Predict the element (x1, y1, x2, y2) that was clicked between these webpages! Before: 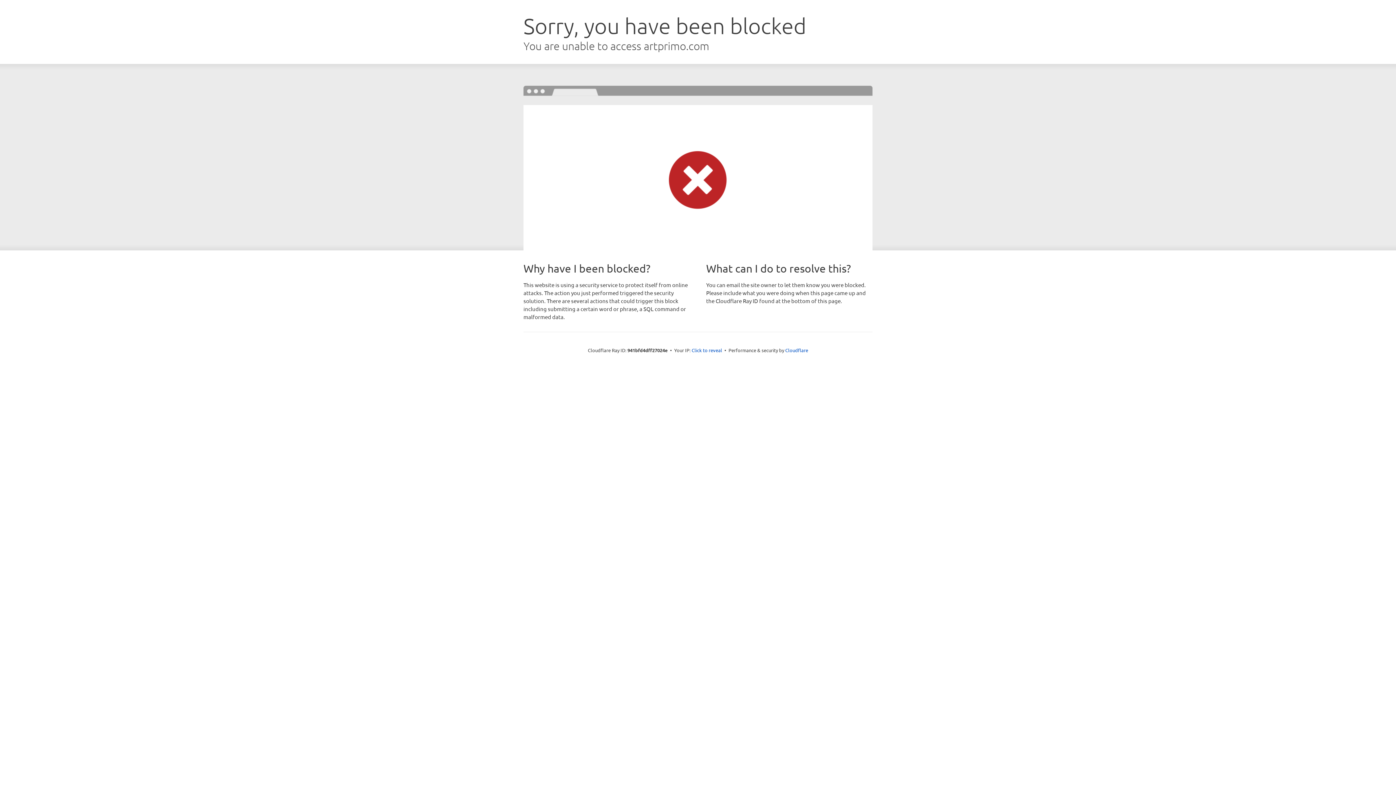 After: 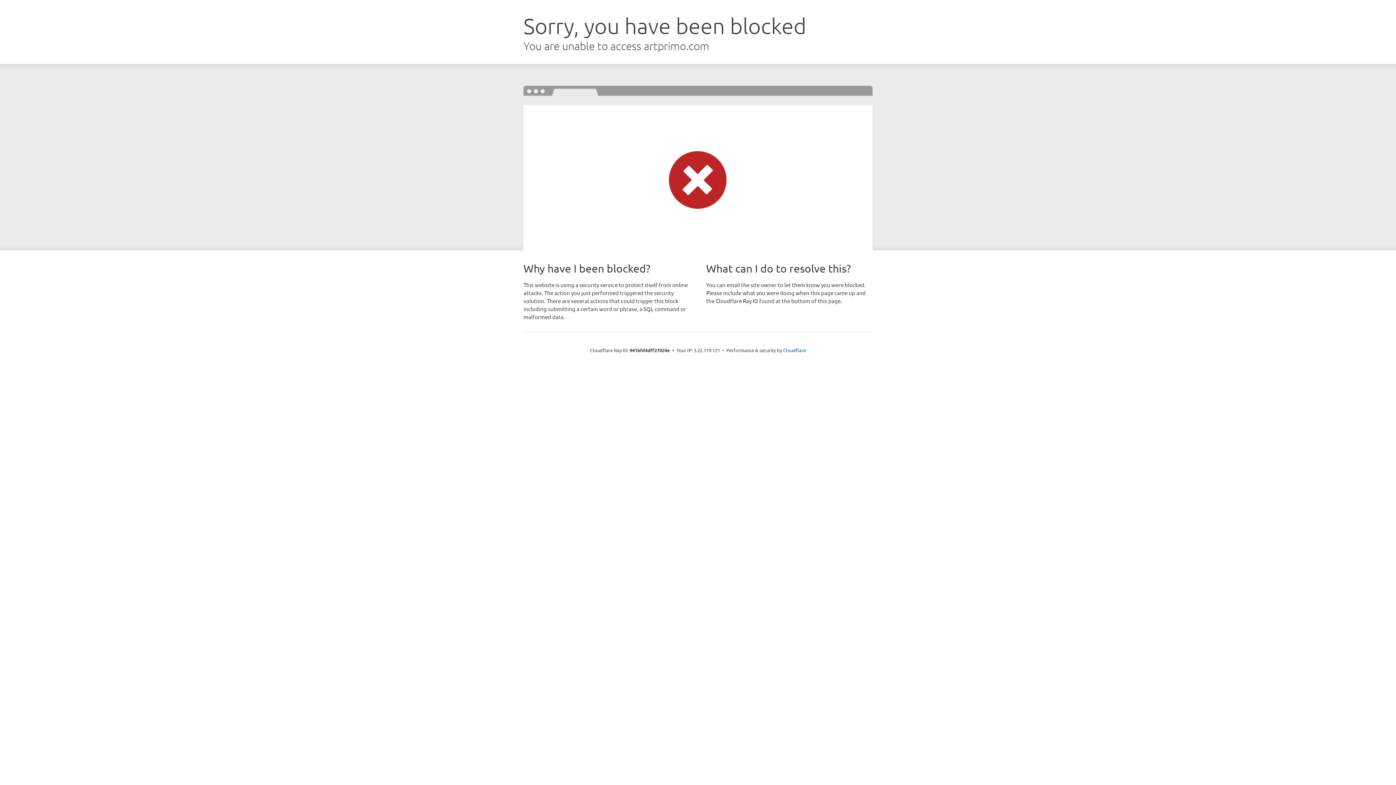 Action: bbox: (691, 346, 722, 353) label: Click to reveal